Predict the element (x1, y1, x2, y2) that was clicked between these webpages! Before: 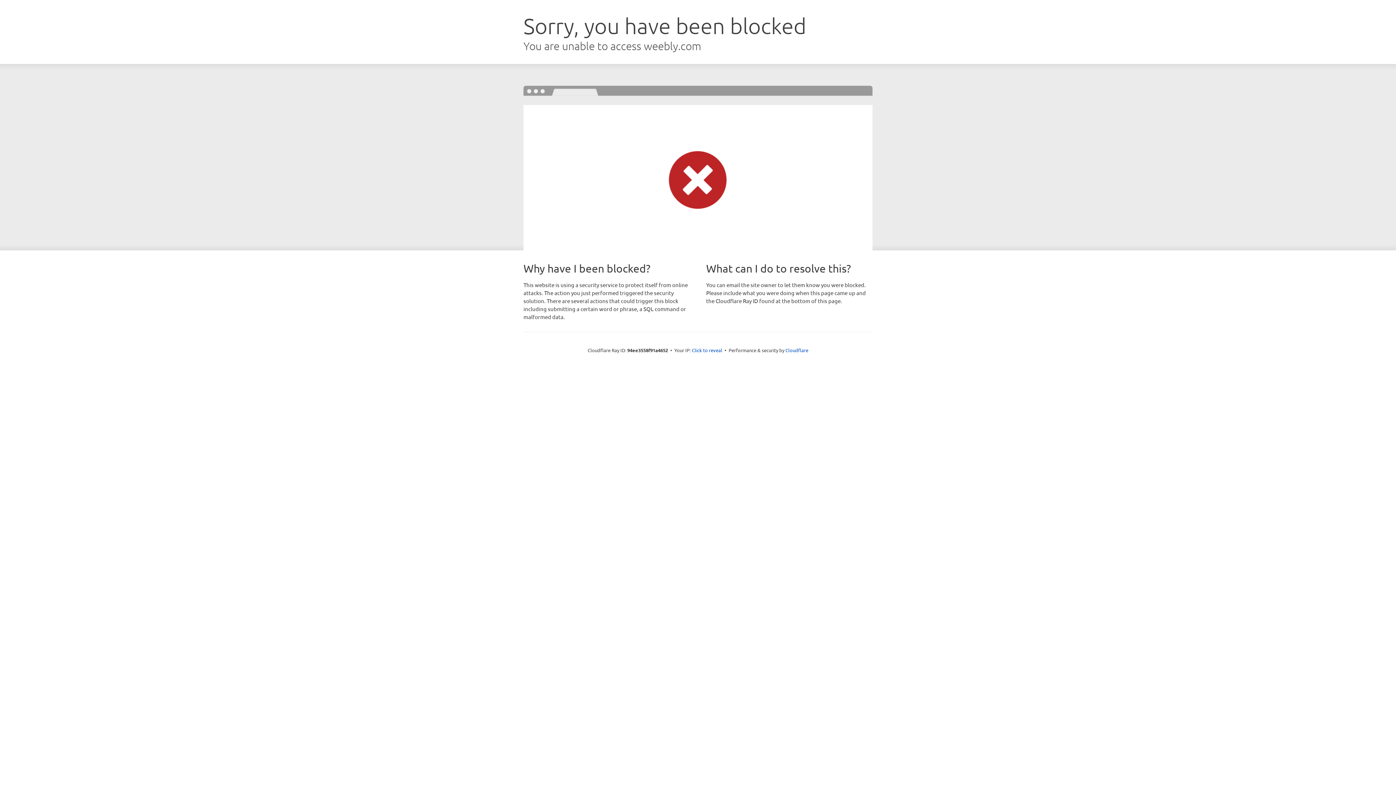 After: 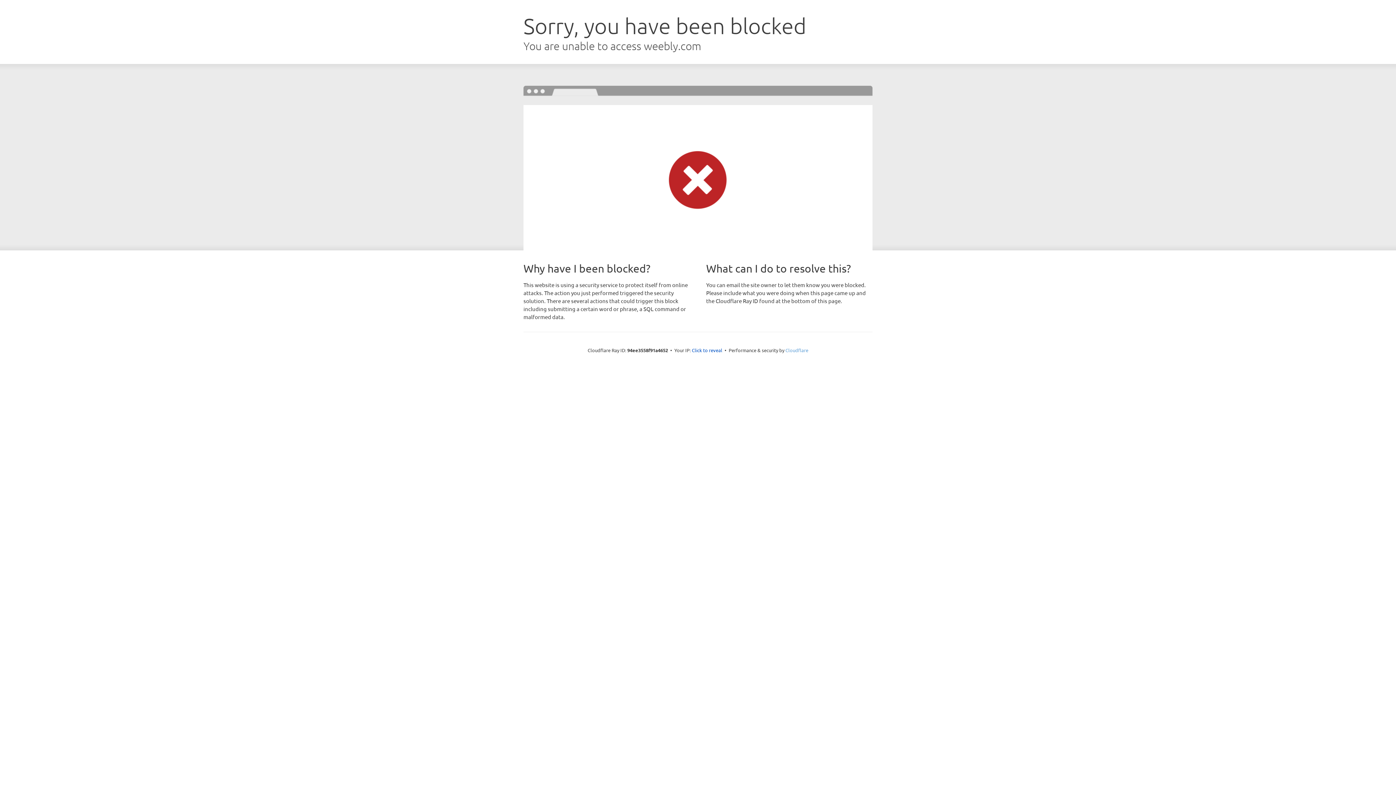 Action: bbox: (785, 347, 808, 353) label: Cloudflare